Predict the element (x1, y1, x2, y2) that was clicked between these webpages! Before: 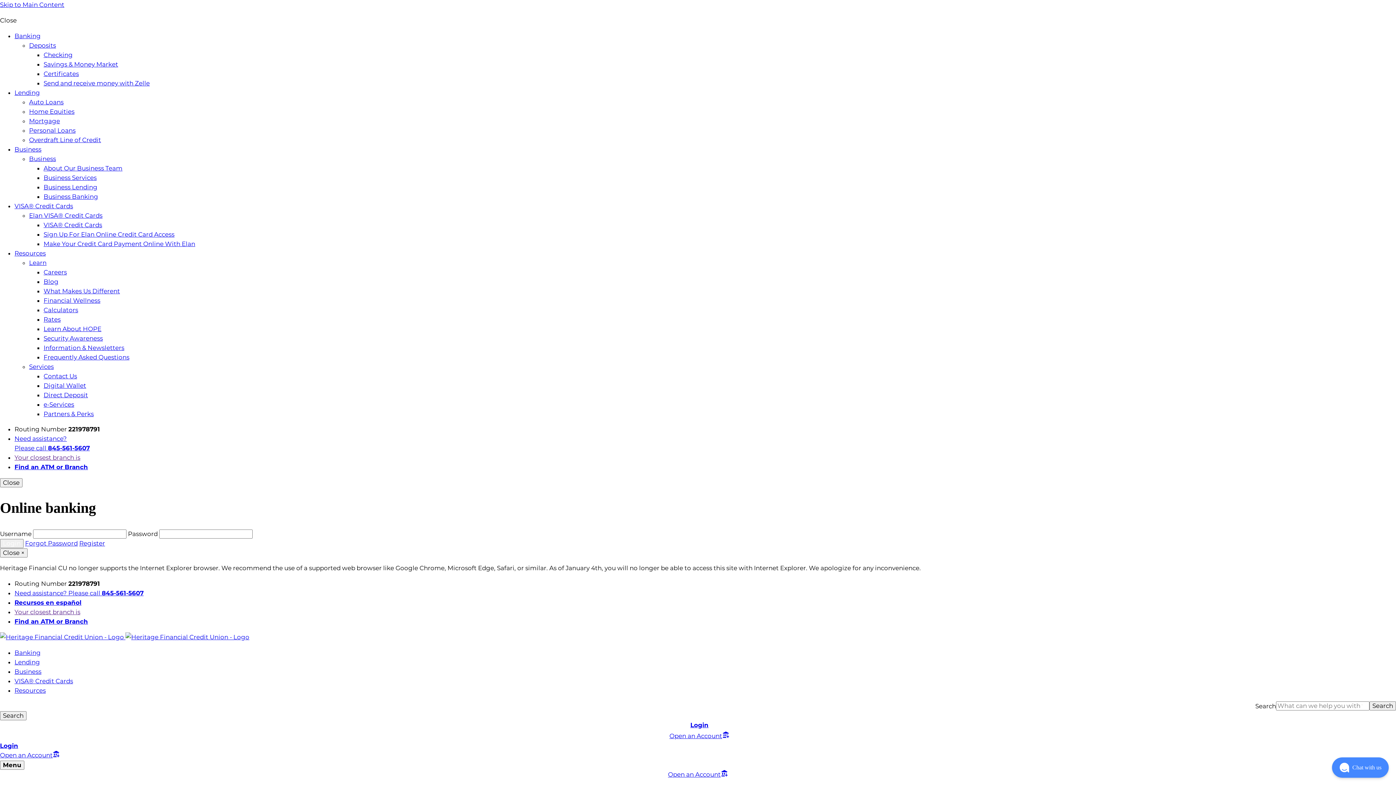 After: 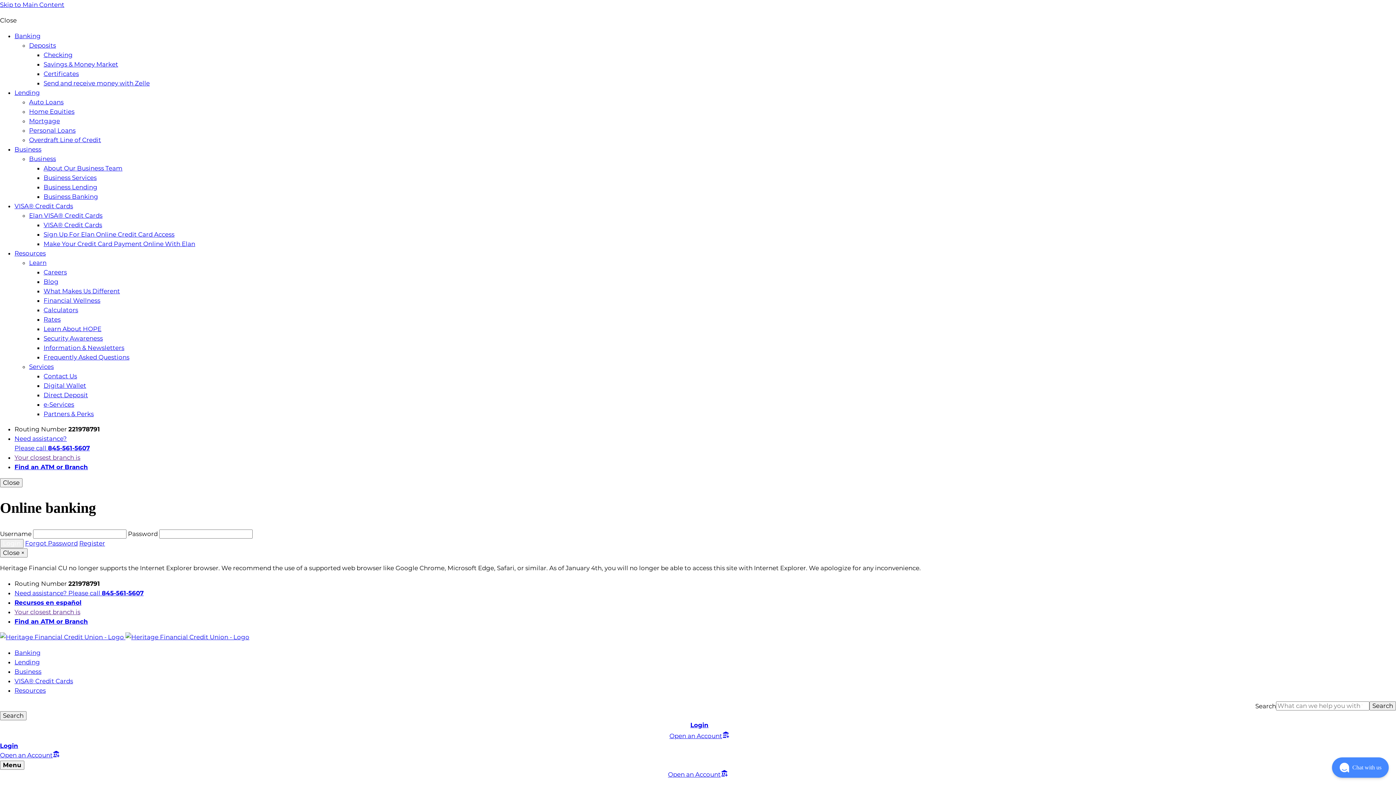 Action: bbox: (43, 183, 97, 190) label: Business Lending